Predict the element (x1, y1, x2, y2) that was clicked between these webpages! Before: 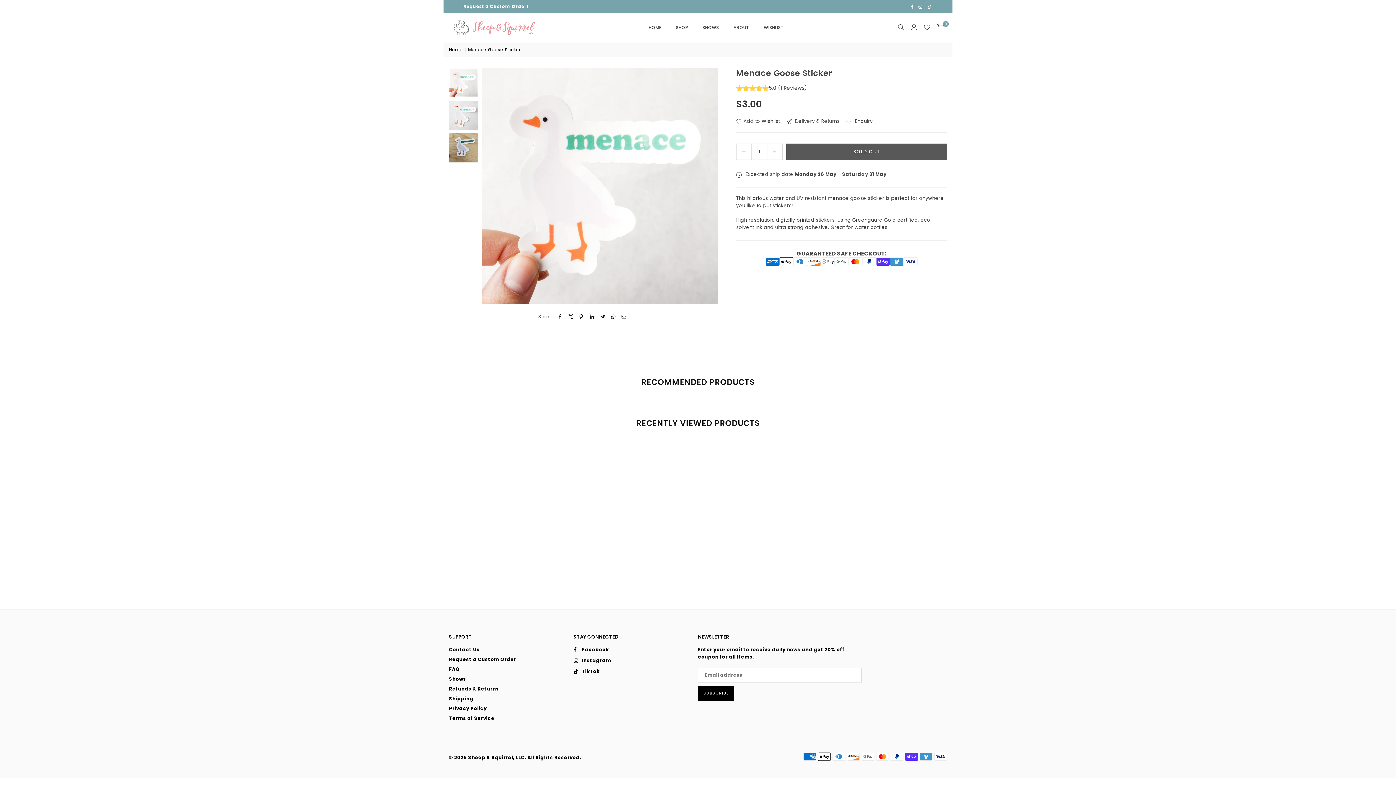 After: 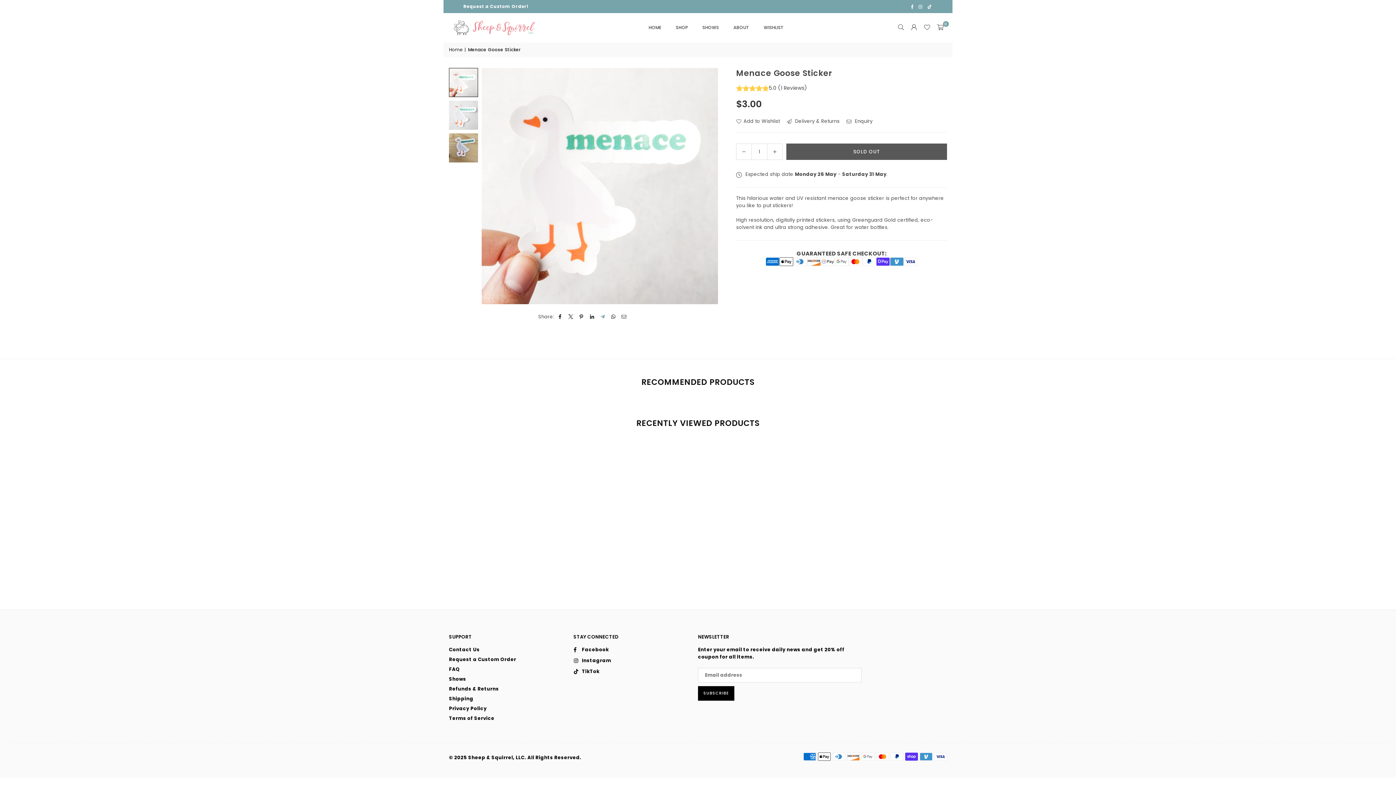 Action: bbox: (600, 313, 605, 320)